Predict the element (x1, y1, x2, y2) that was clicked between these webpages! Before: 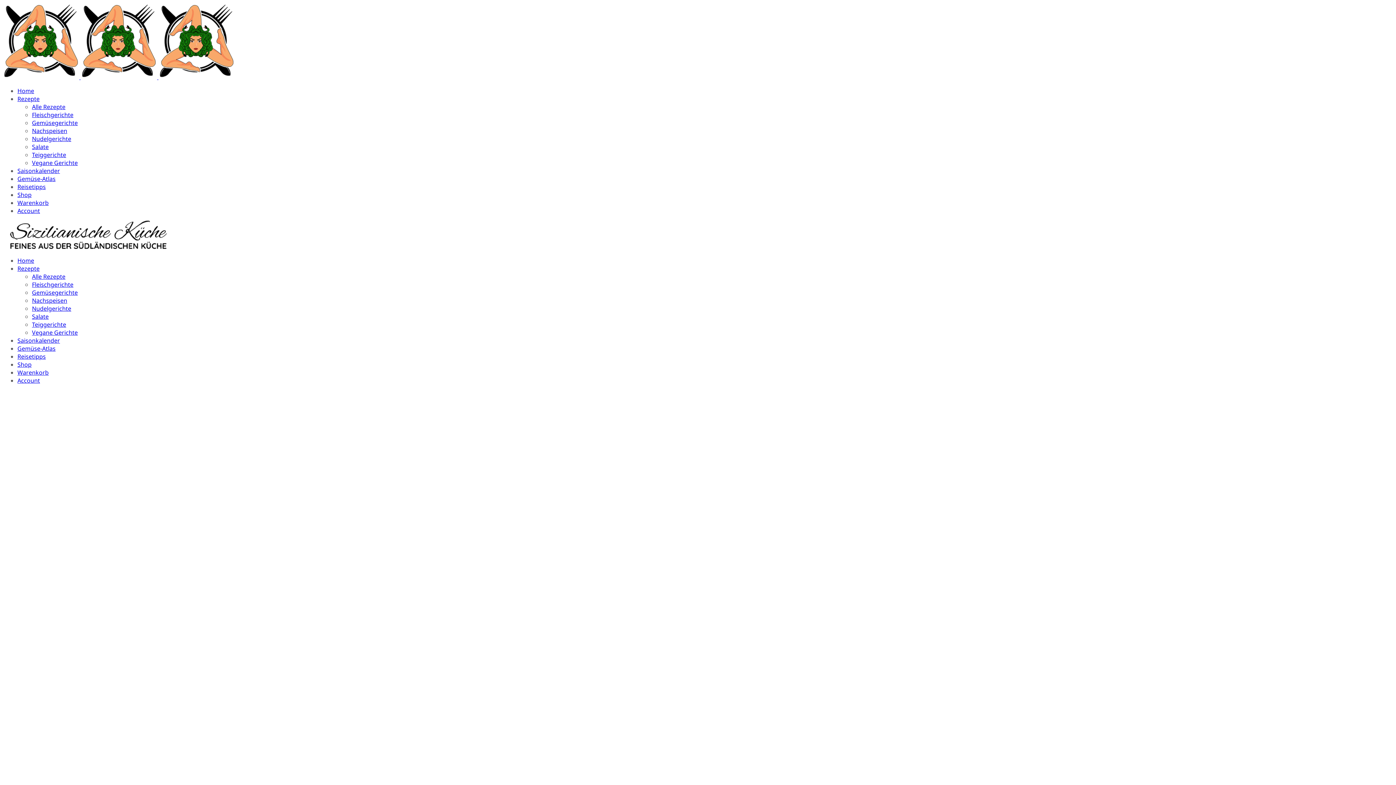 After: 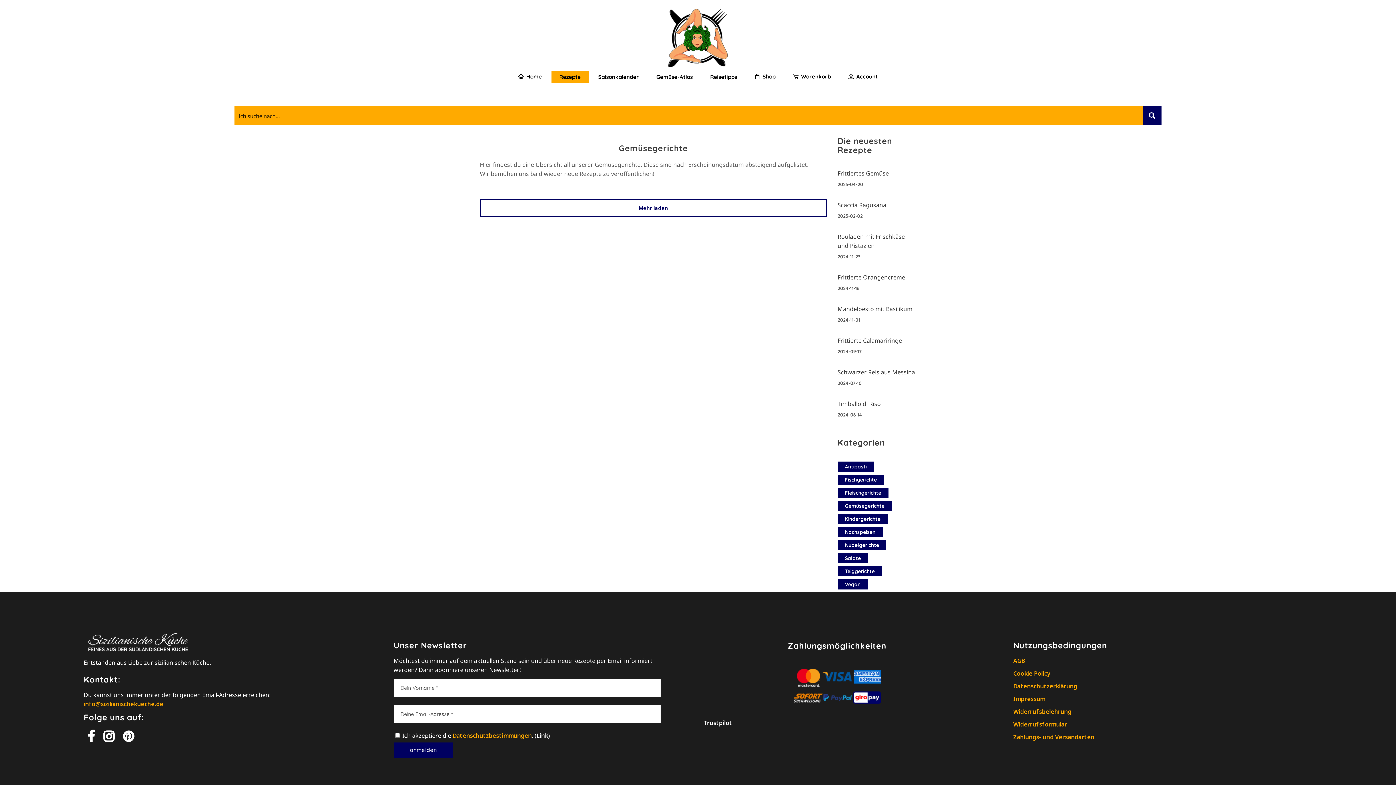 Action: label: Gemüsegerichte bbox: (32, 288, 77, 296)